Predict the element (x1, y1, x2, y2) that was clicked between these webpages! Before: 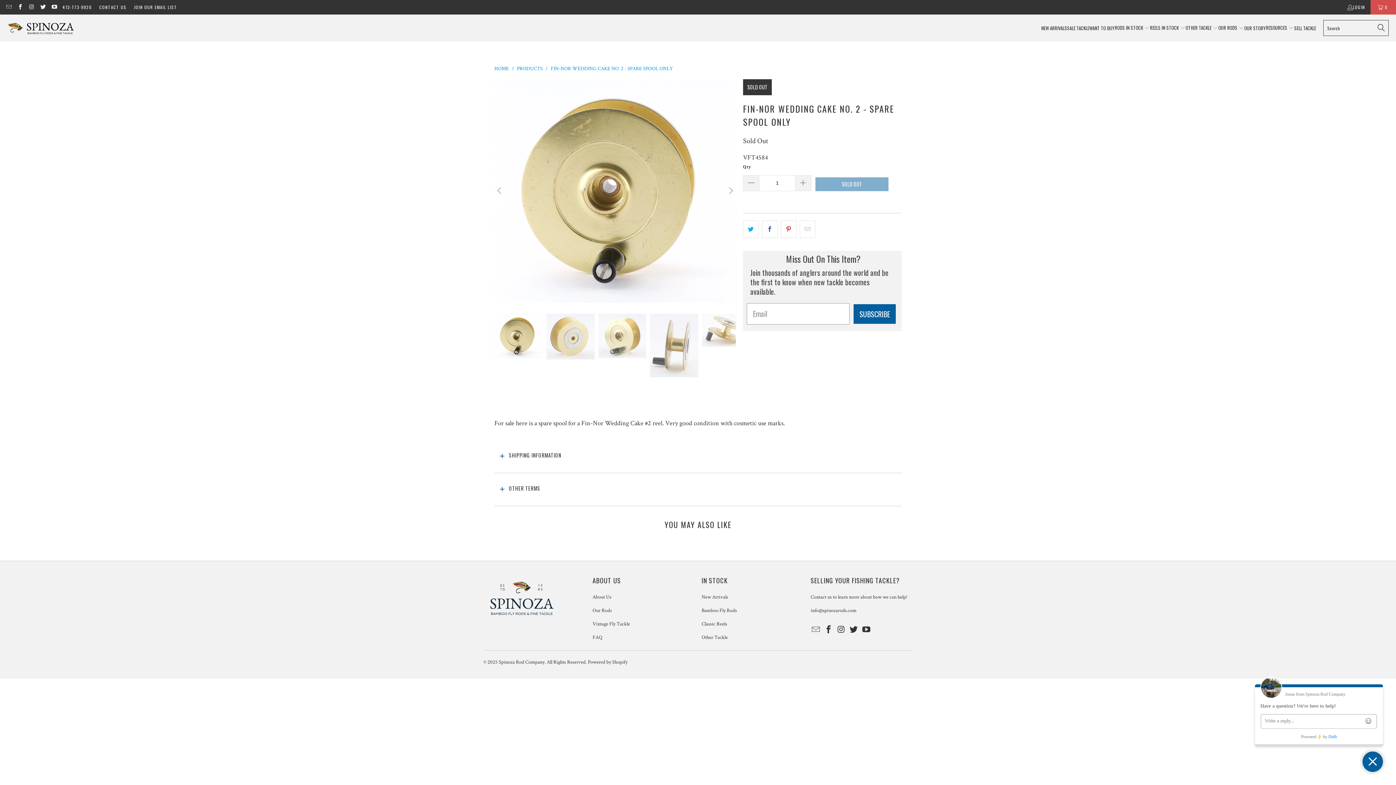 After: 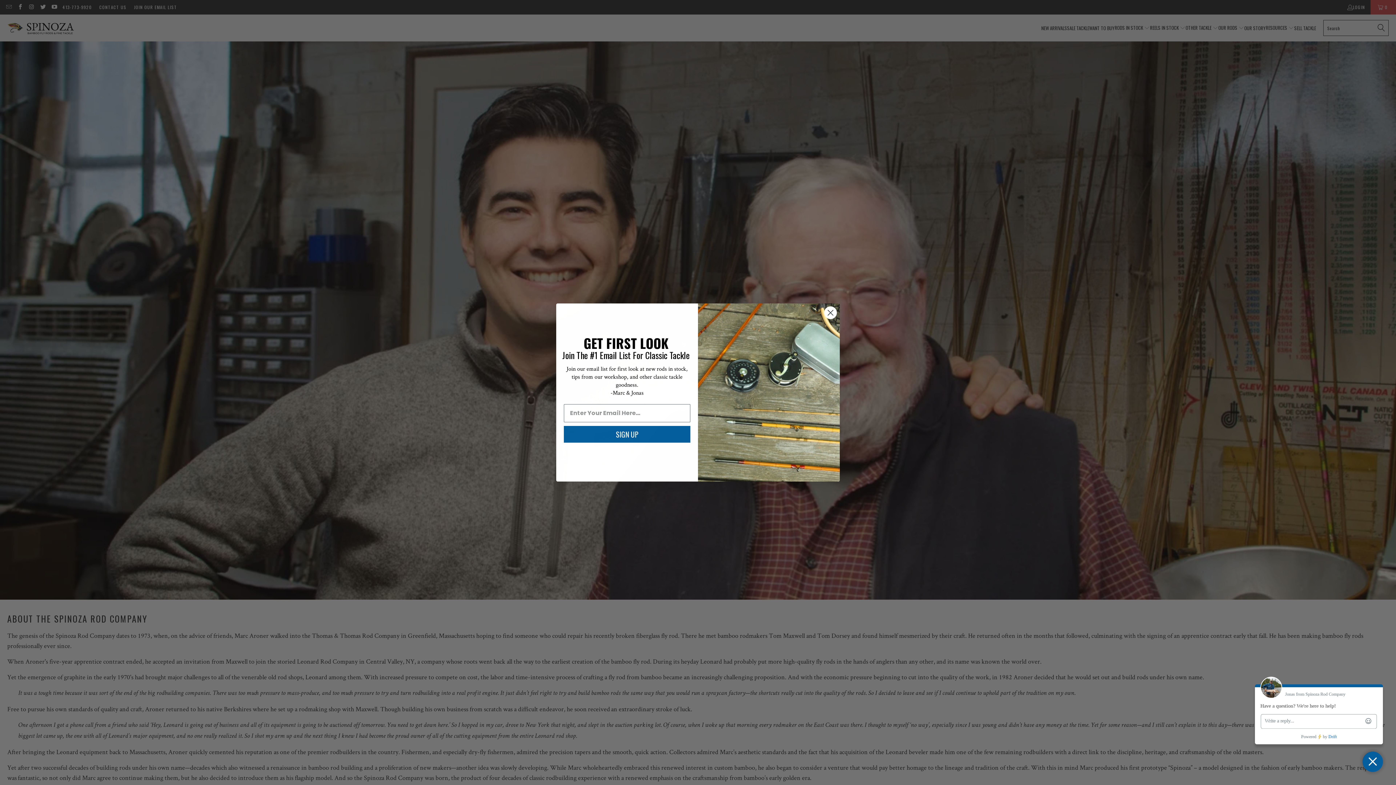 Action: label: About Us bbox: (592, 593, 611, 600)